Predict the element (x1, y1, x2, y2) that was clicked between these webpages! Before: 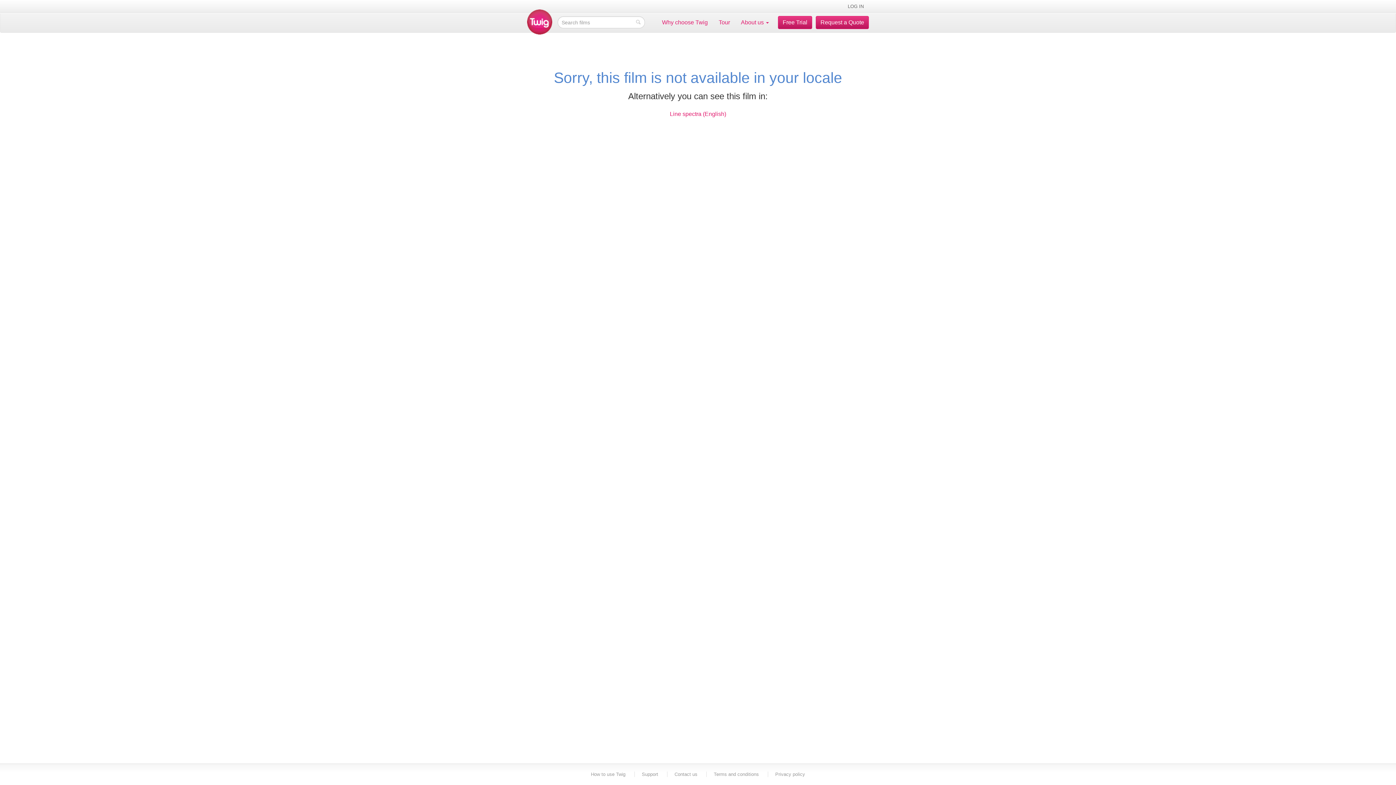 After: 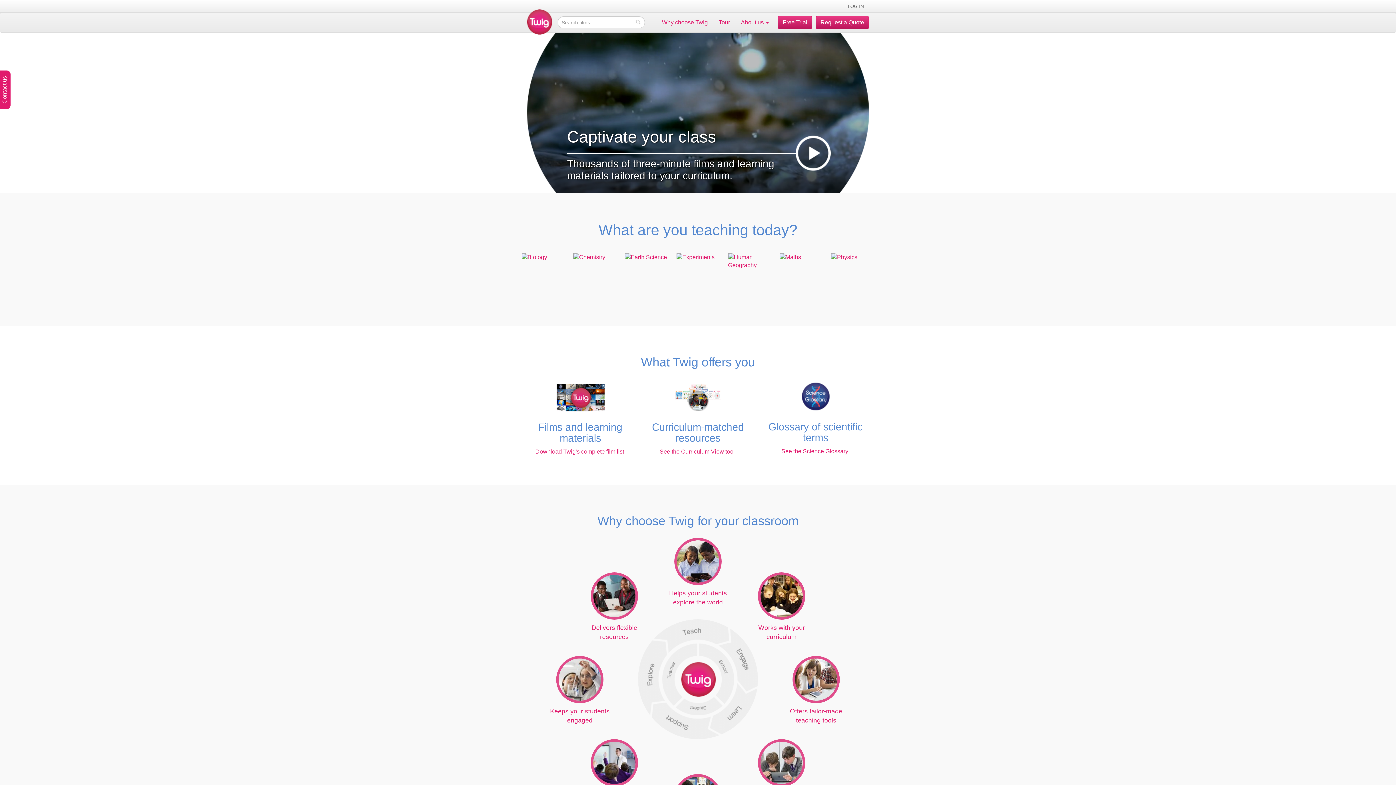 Action: bbox: (527, 17, 552, 23)